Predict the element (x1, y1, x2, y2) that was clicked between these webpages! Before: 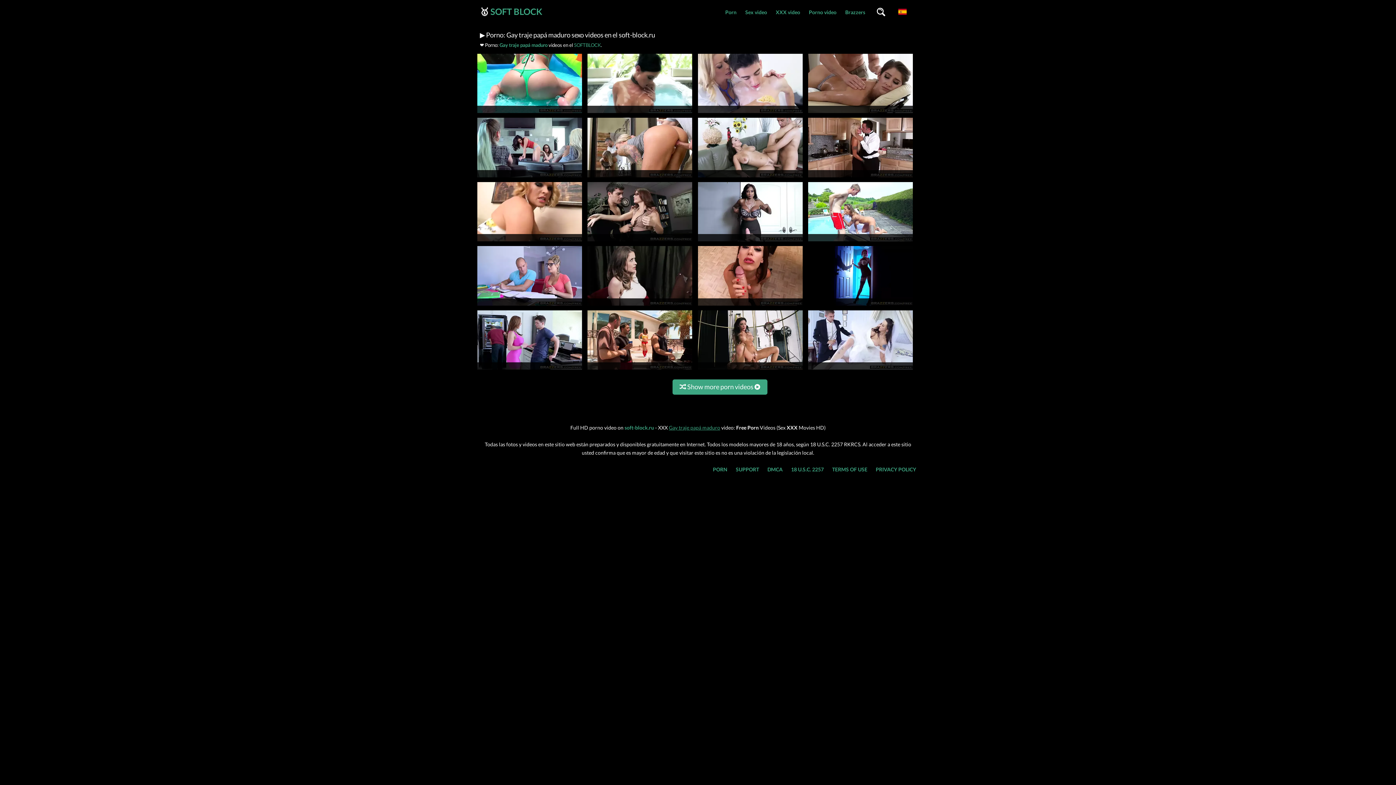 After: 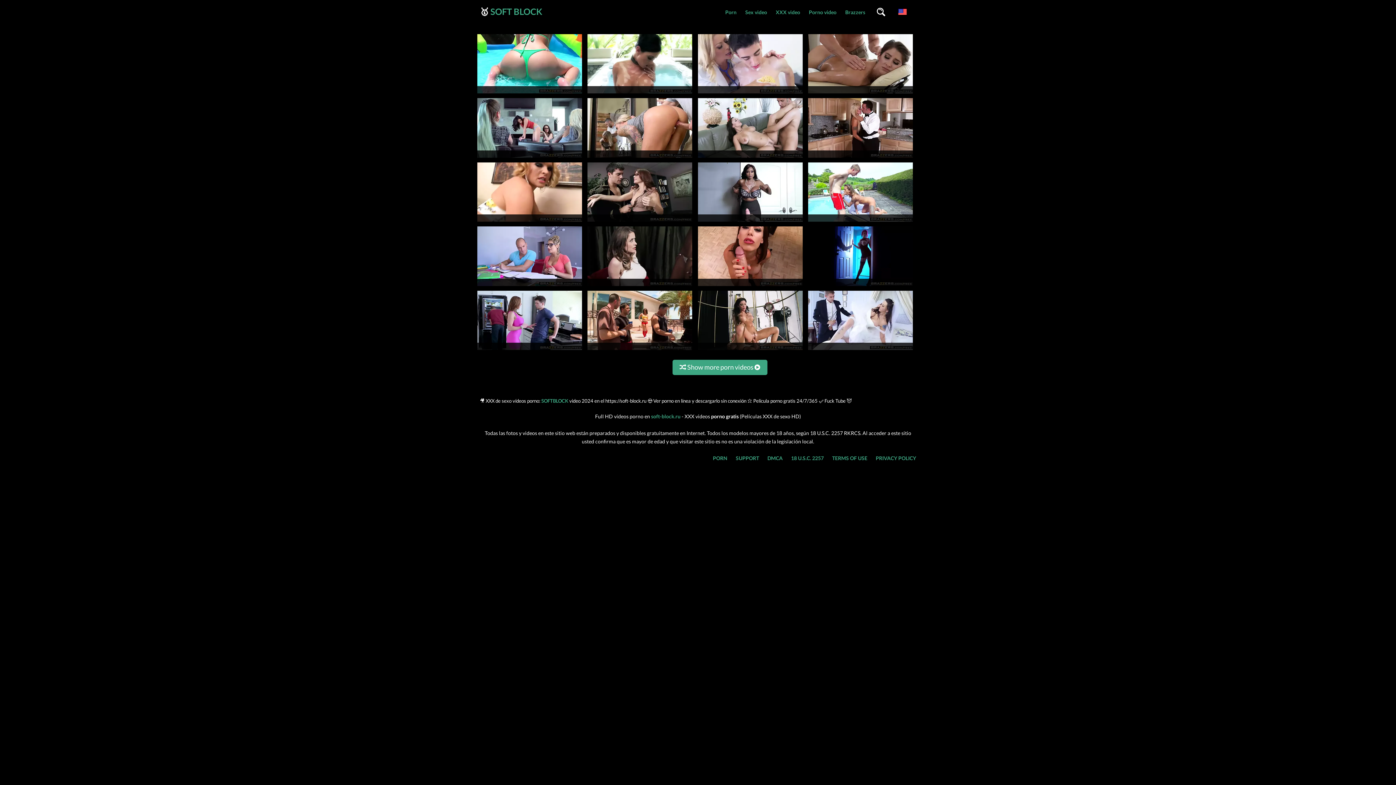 Action: label: SOFT BLOCK bbox: (490, 6, 542, 16)